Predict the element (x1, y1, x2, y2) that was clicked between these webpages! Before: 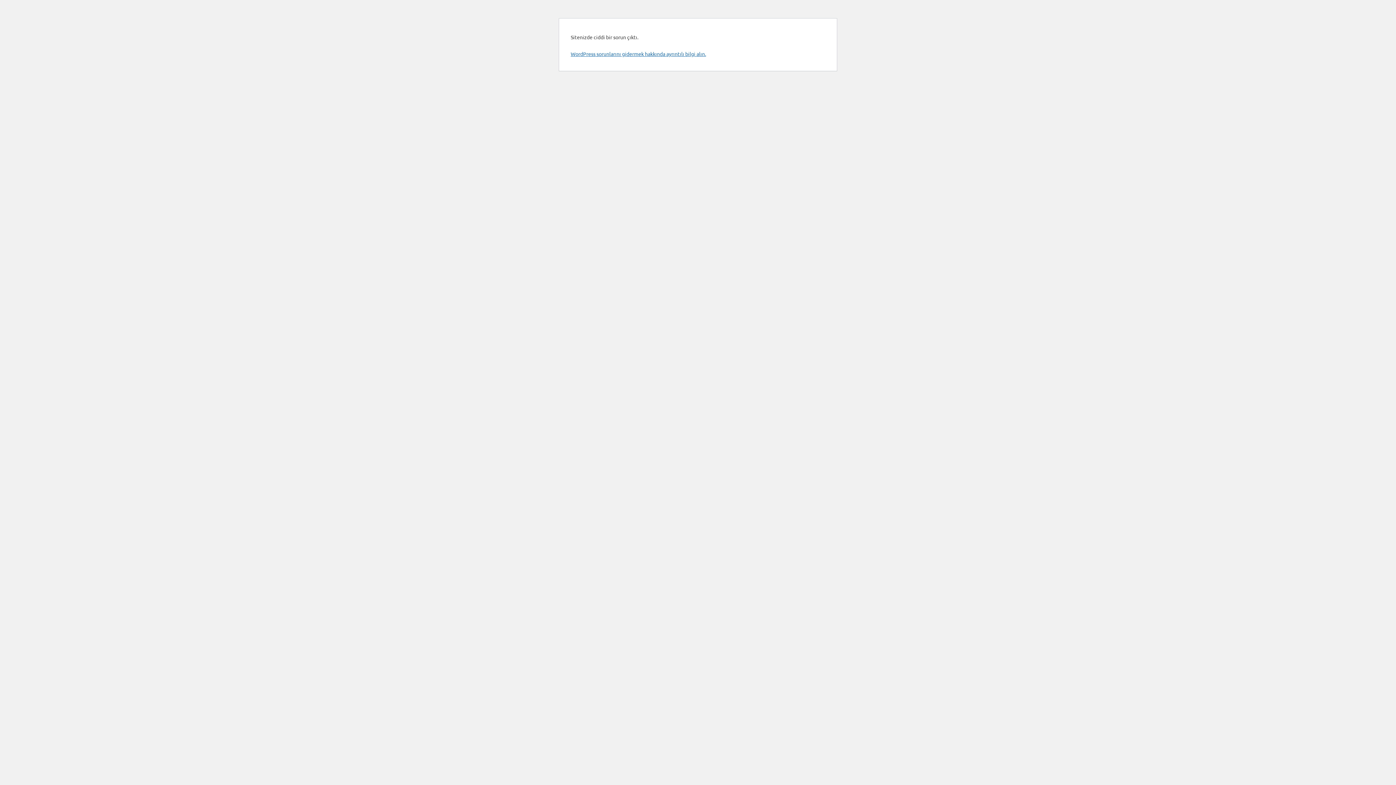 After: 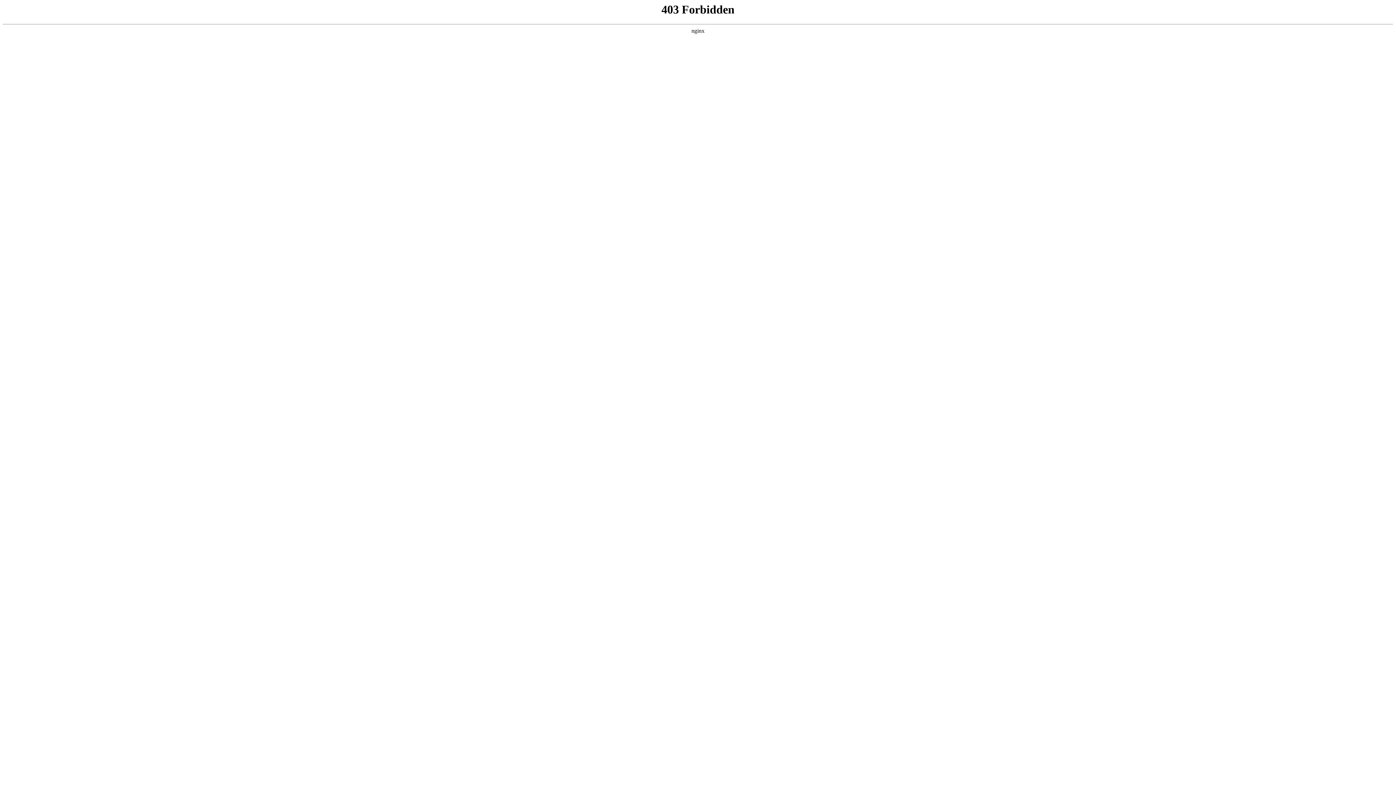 Action: label: WordPress sorunlarını gidermek hakkında ayrıntılı bilgi alın. bbox: (570, 50, 706, 57)